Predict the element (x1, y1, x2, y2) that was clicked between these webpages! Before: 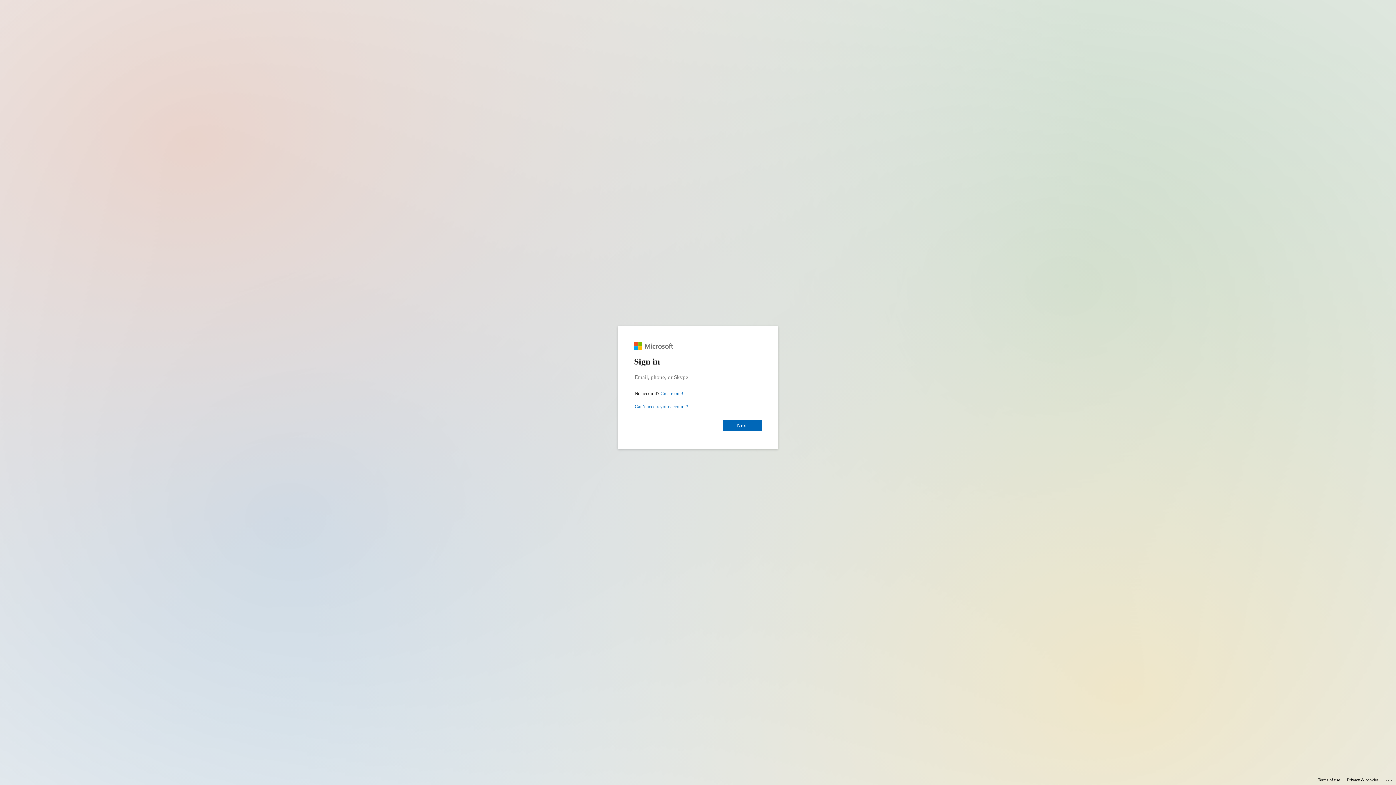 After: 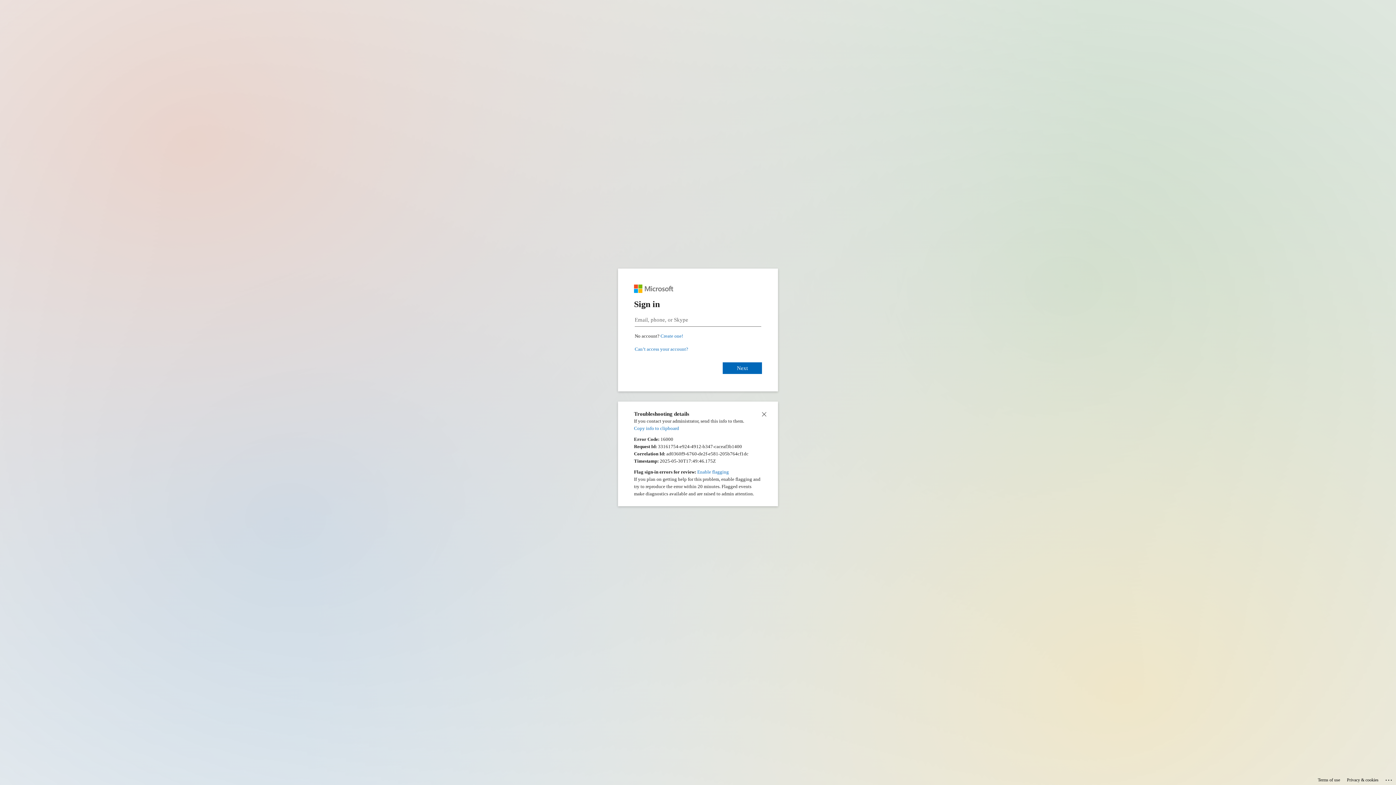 Action: bbox: (1385, 775, 1393, 783) label: Click here for troubleshooting information